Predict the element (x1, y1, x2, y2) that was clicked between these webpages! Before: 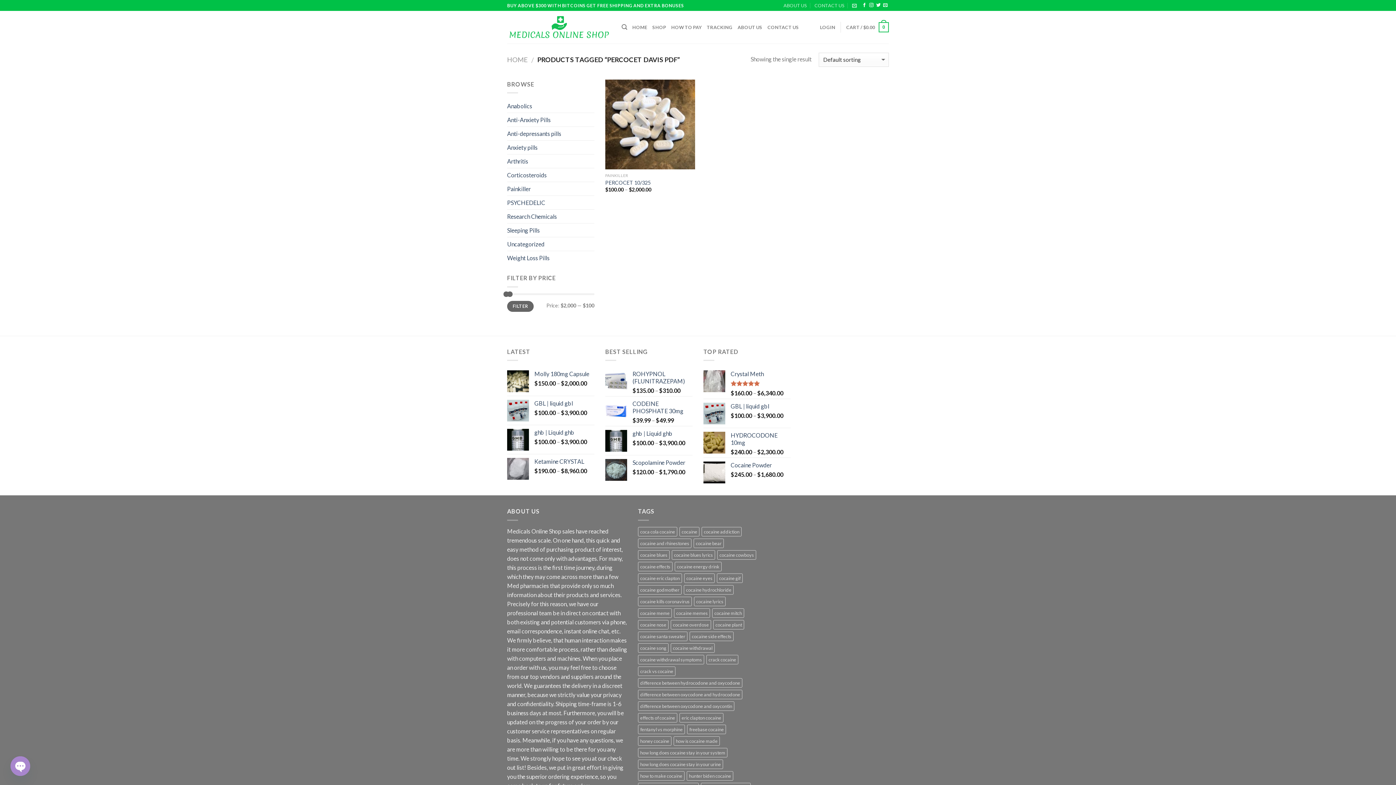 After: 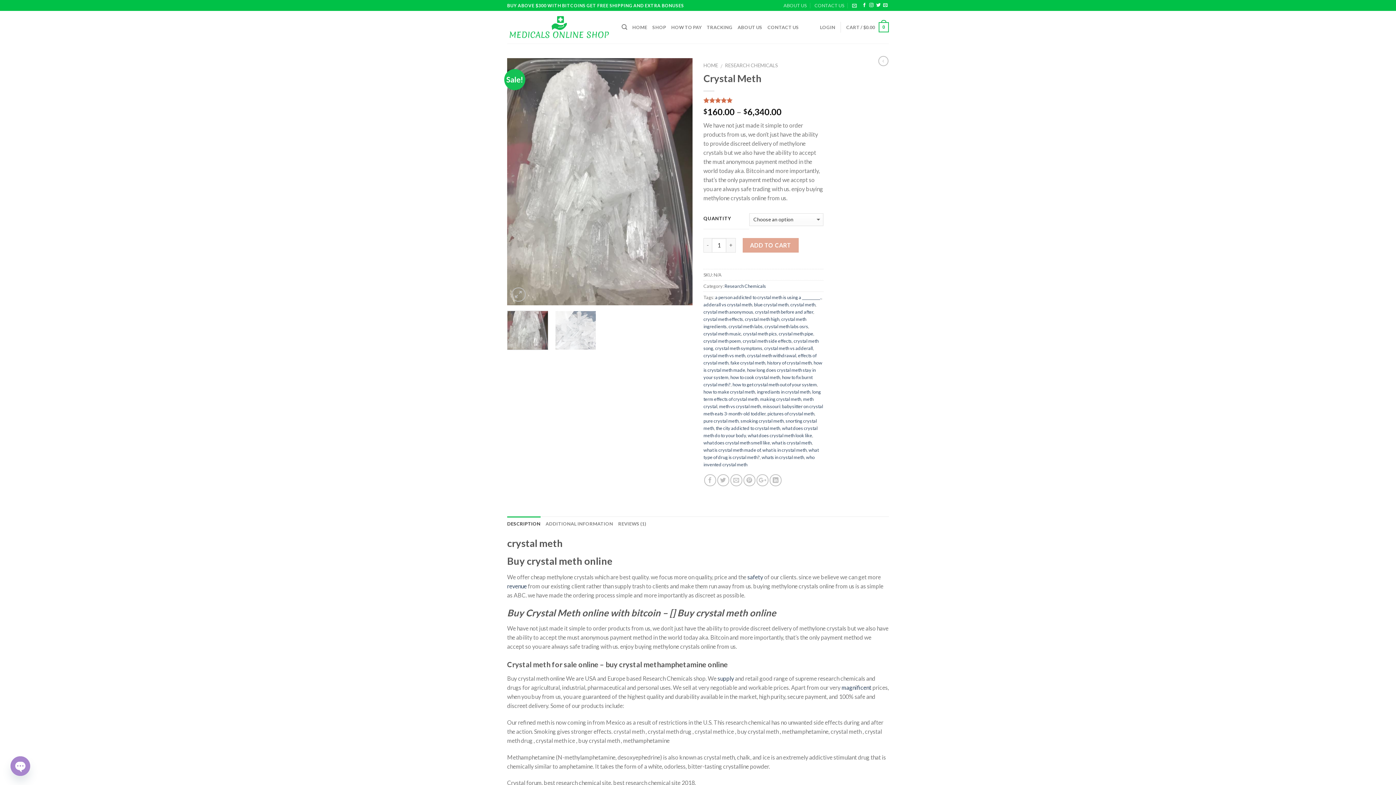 Action: label: Crystal Meth bbox: (730, 370, 790, 377)